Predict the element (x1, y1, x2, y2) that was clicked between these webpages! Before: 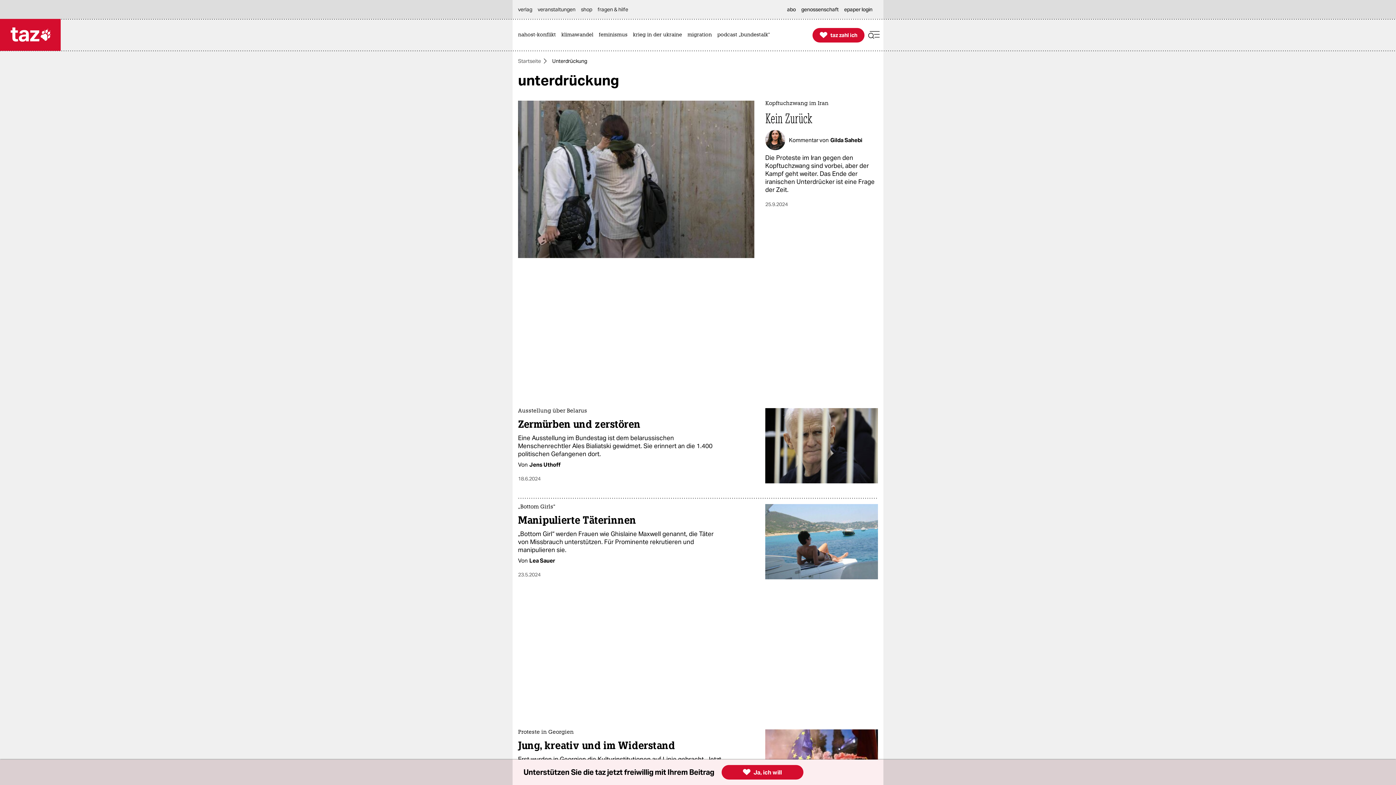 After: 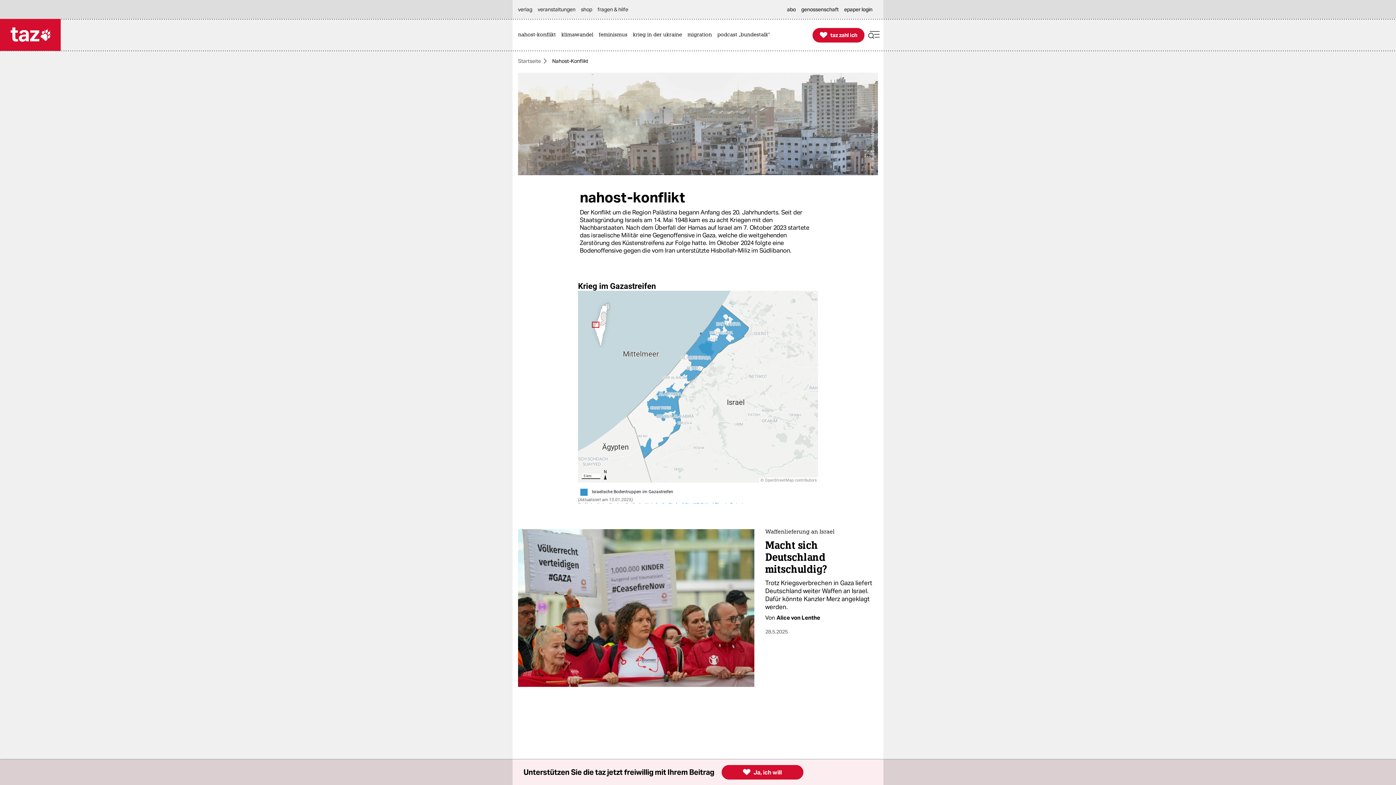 Action: bbox: (518, 19, 559, 50) label: nahost-konflikt